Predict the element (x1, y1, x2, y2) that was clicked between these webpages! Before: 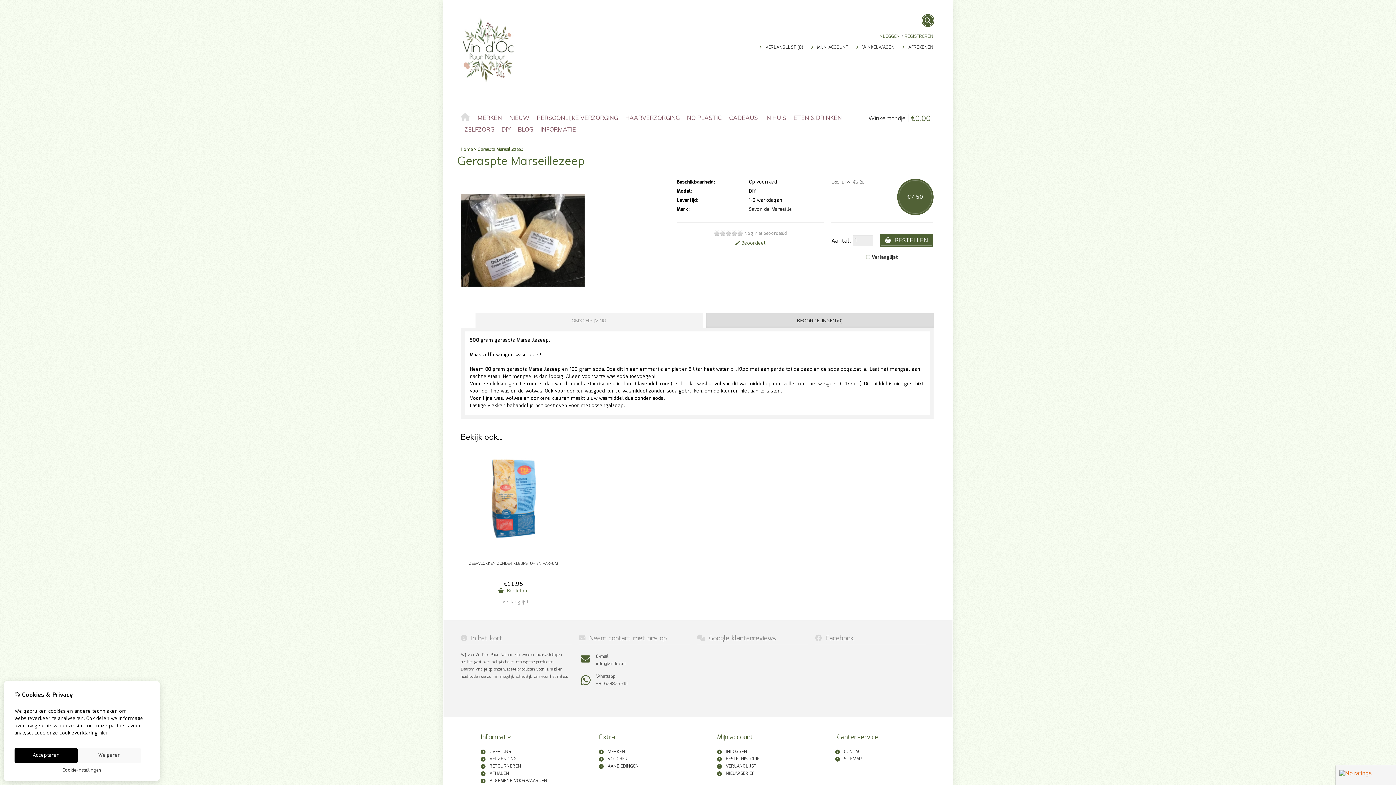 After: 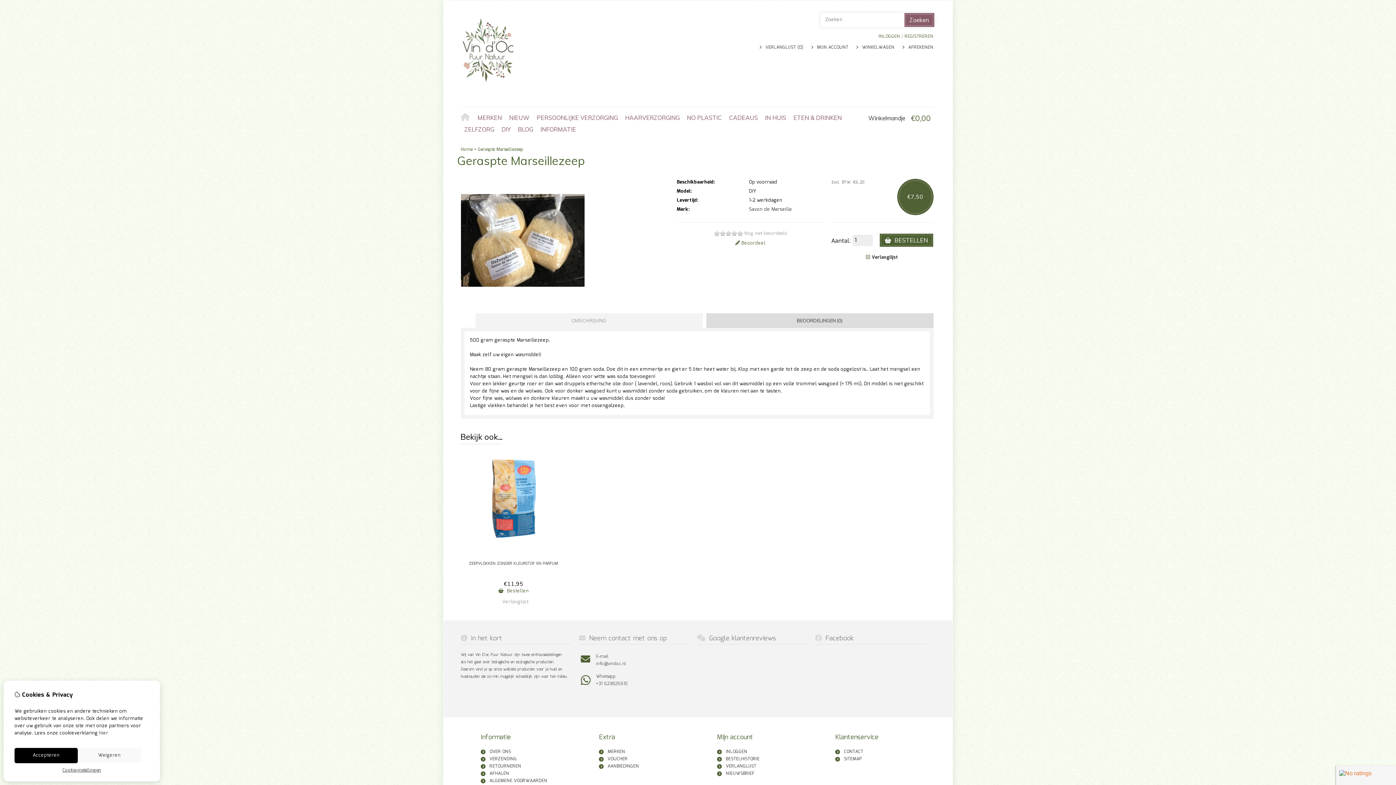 Action: bbox: (922, 14, 933, 26)